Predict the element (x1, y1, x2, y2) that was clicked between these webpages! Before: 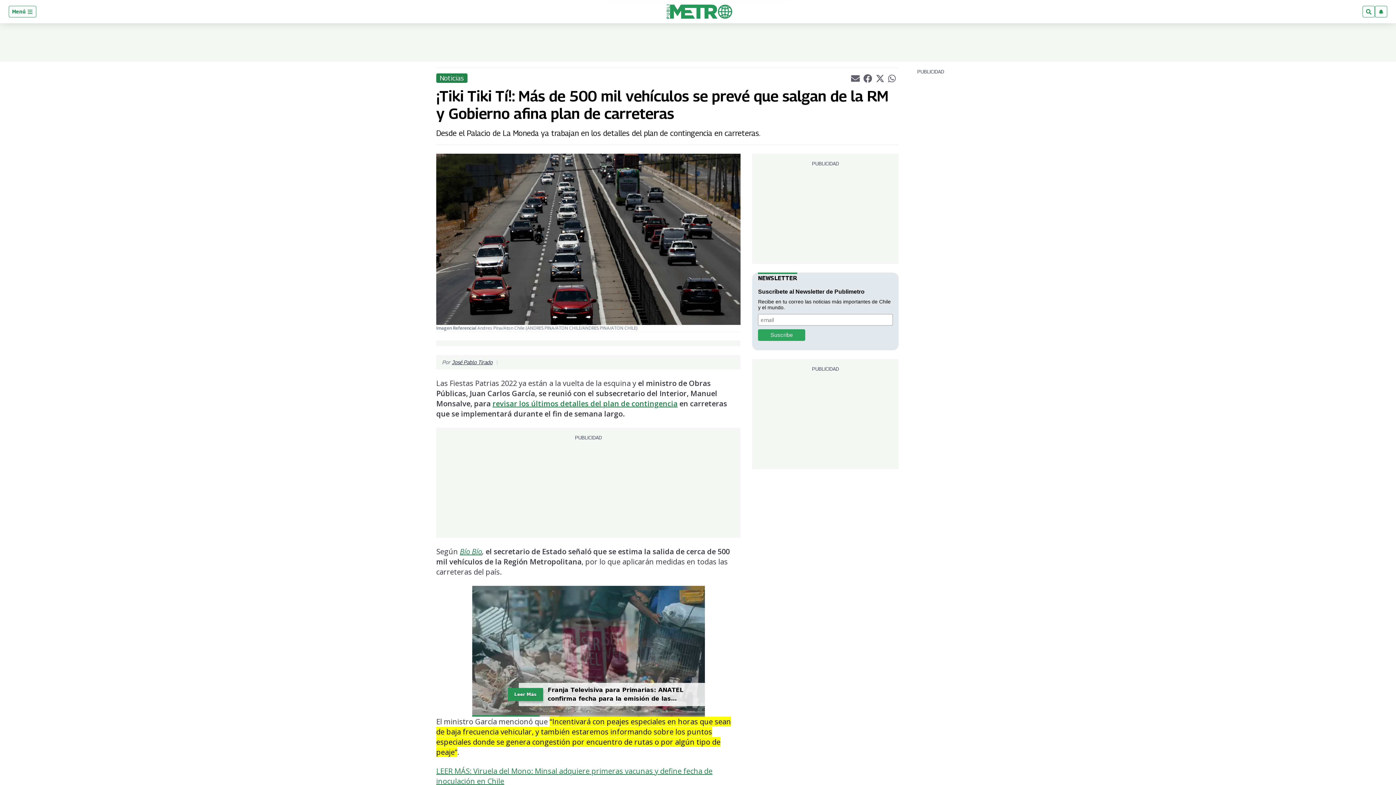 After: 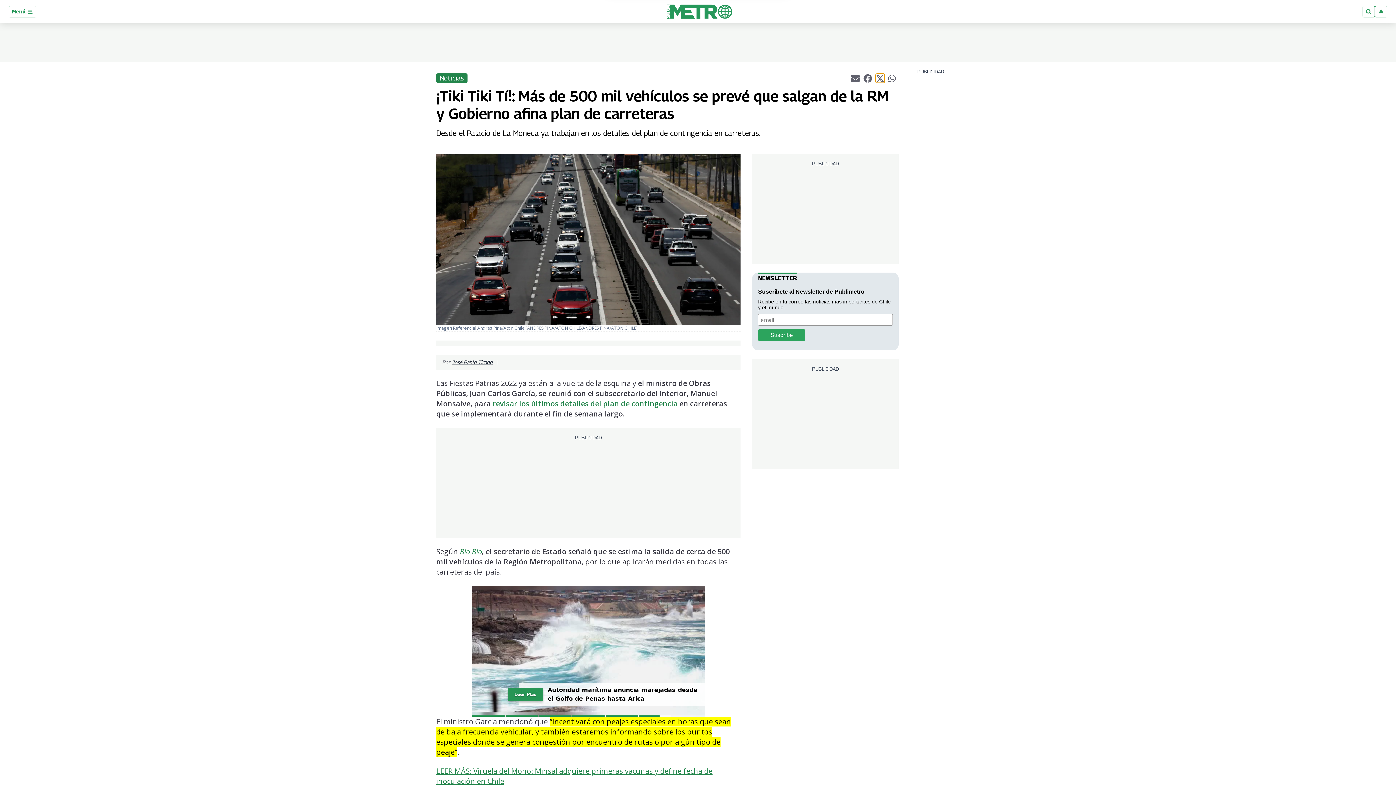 Action: label: Compartir el artículo actual mediante Twitter bbox: (875, 73, 884, 82)